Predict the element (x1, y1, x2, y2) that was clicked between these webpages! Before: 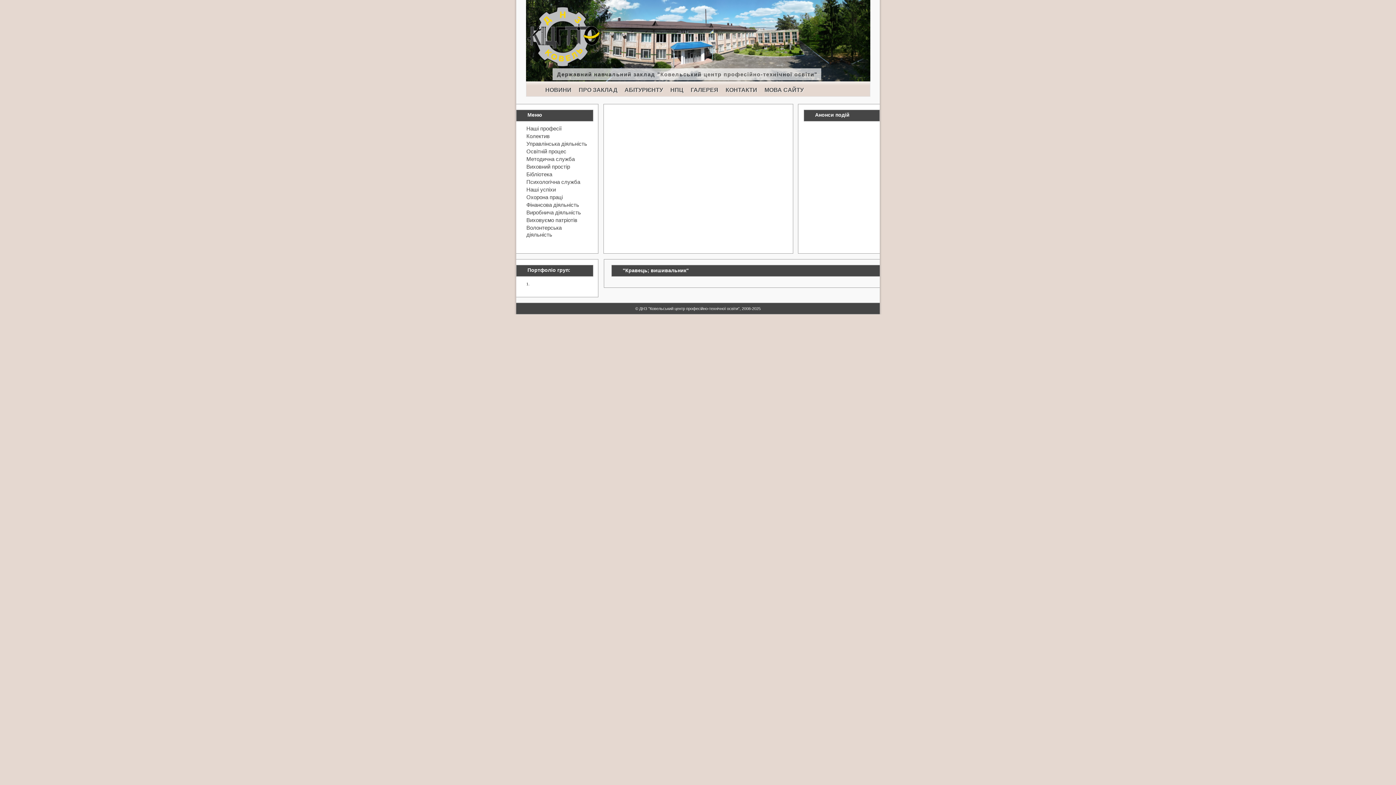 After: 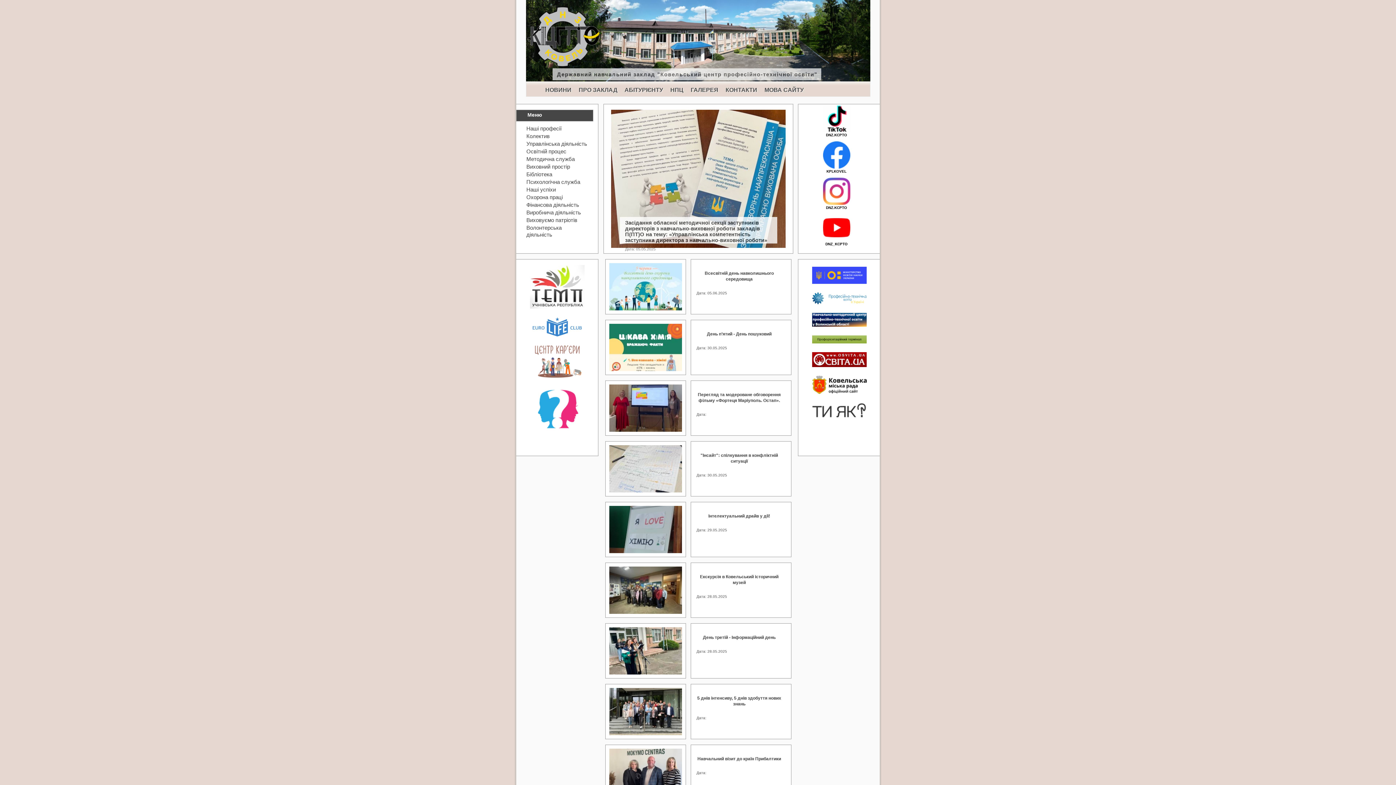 Action: label: НОВИНИ bbox: (545, 86, 571, 93)